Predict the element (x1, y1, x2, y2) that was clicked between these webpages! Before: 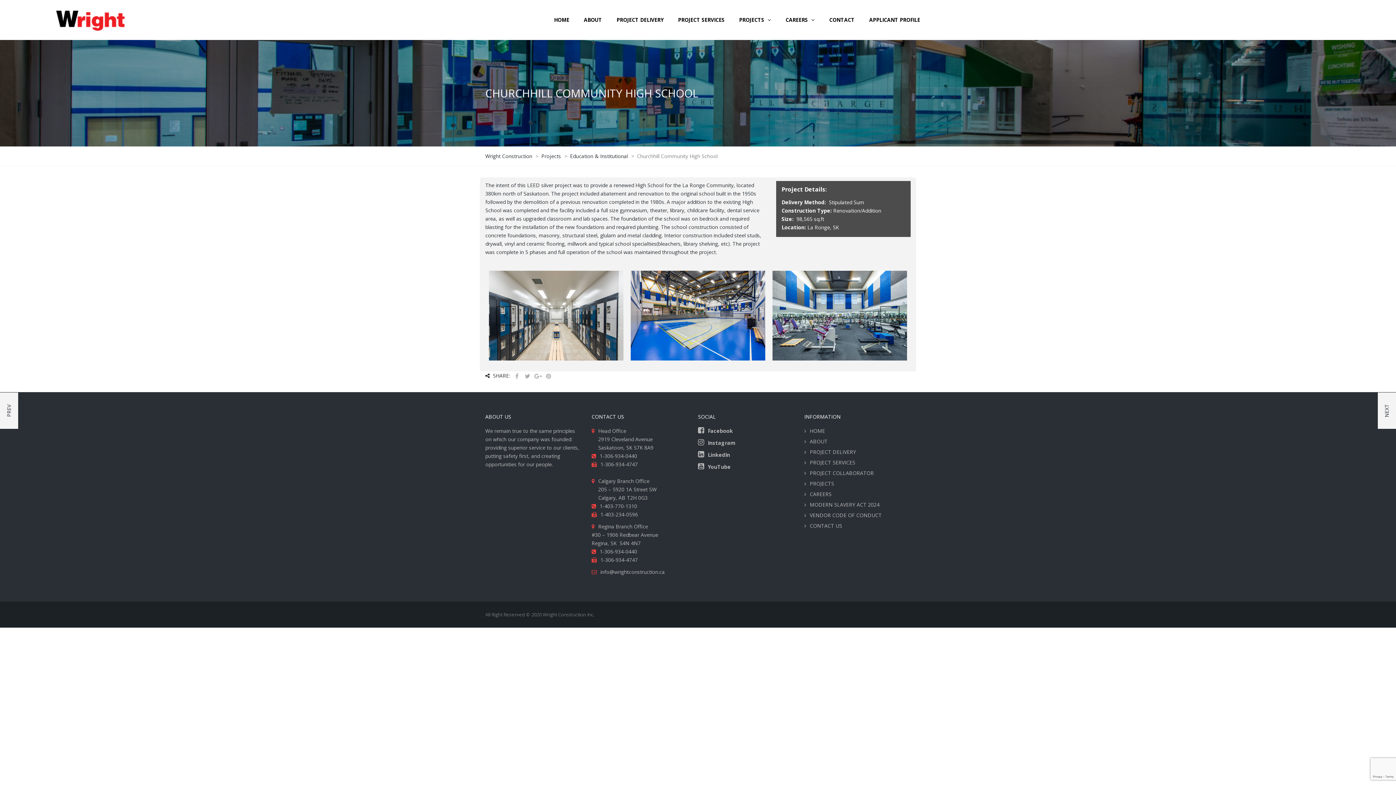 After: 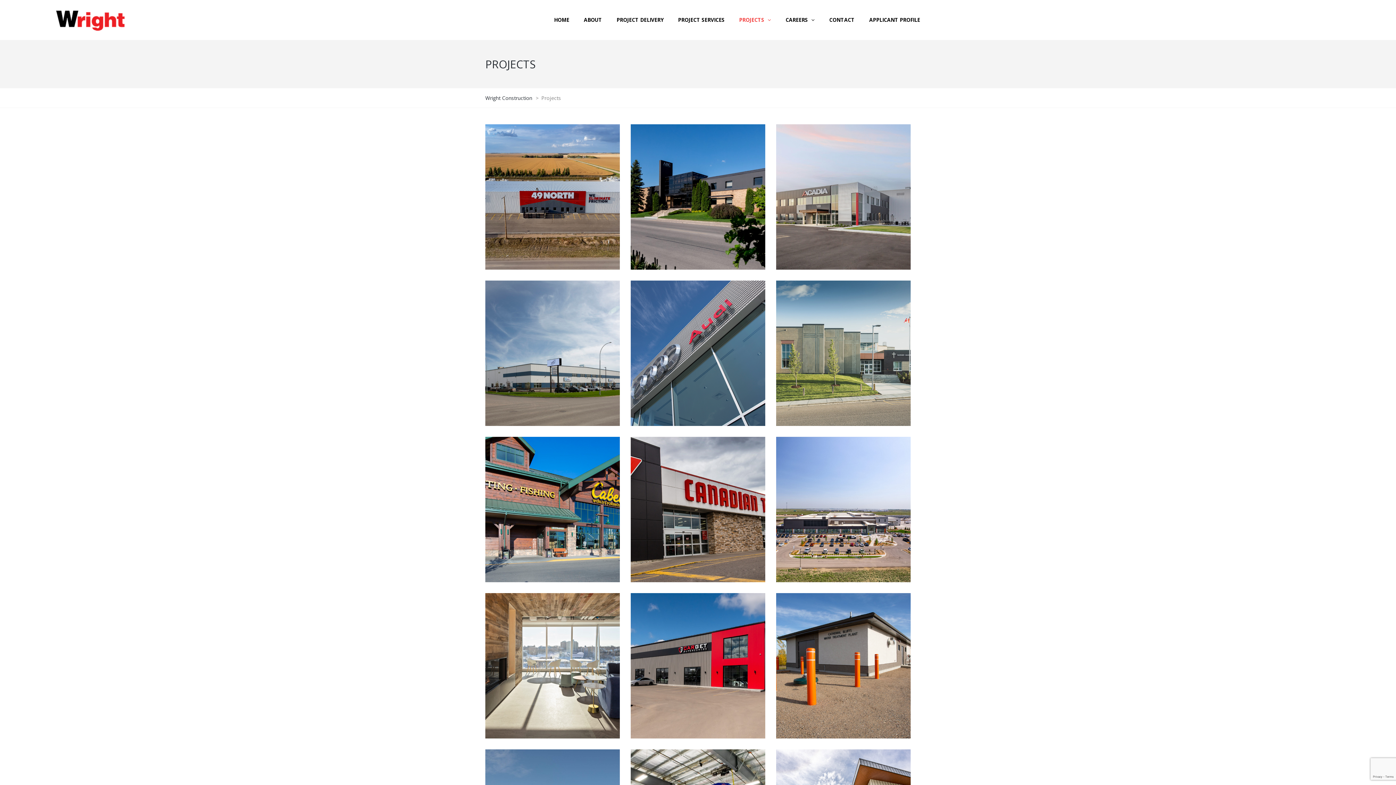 Action: bbox: (541, 152, 562, 159) label: Projects